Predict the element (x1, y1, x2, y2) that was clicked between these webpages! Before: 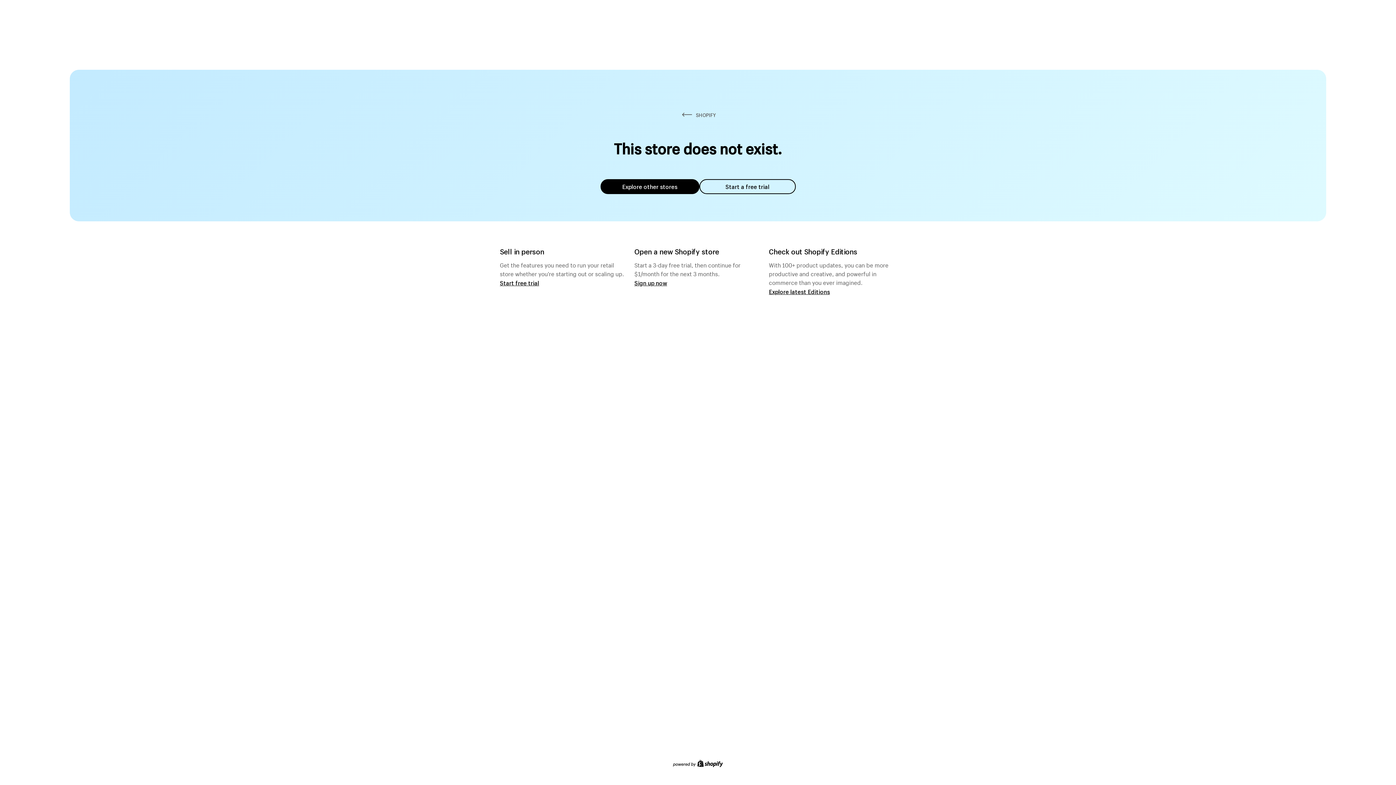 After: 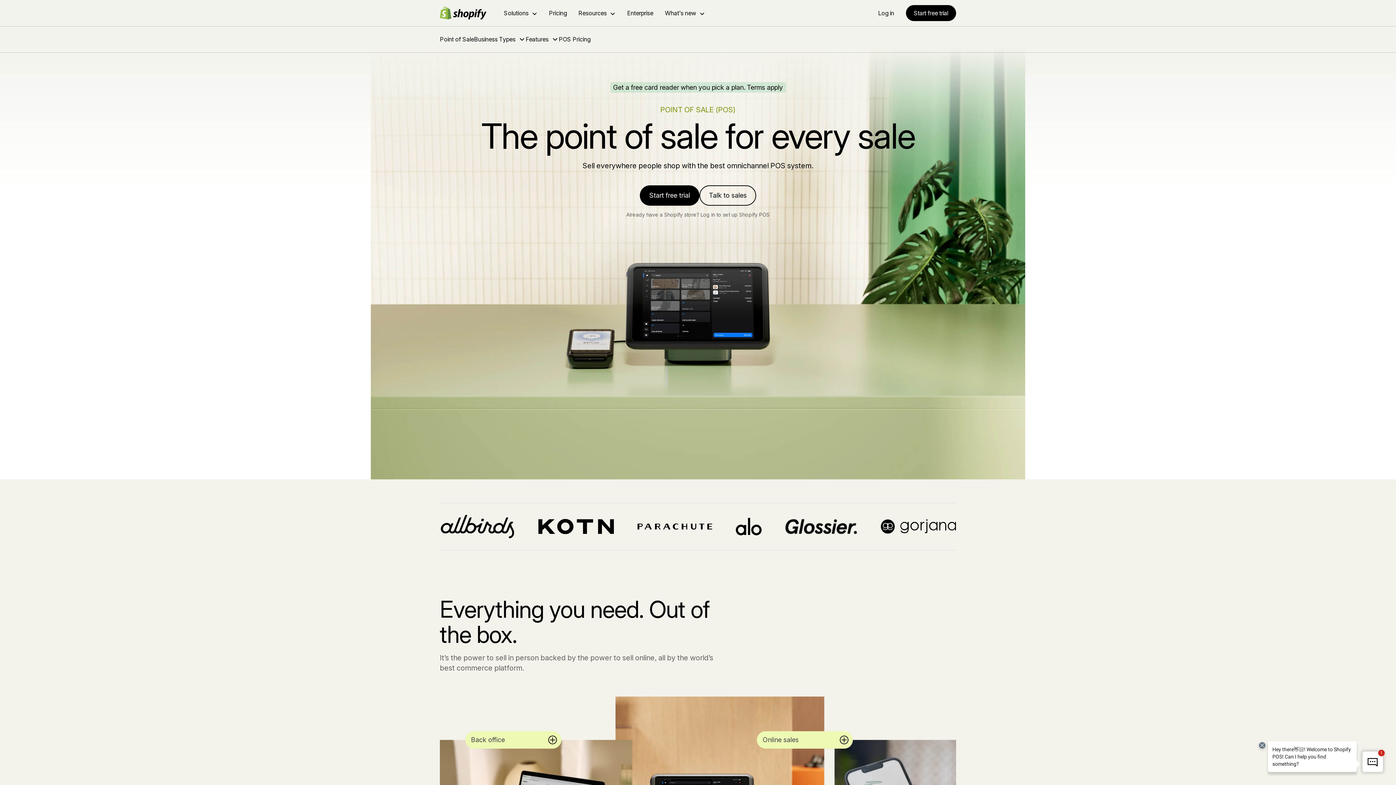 Action: label: Start free trial bbox: (500, 279, 539, 286)